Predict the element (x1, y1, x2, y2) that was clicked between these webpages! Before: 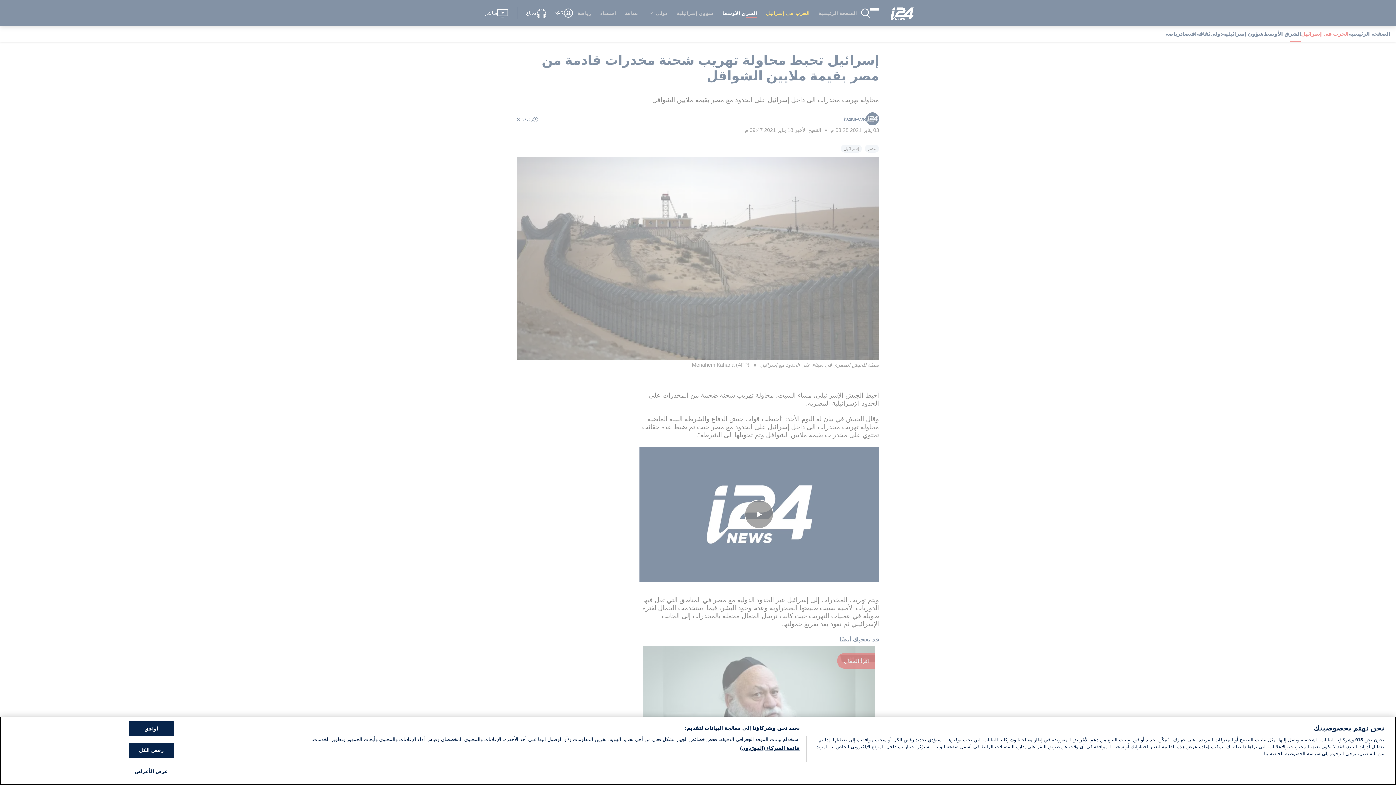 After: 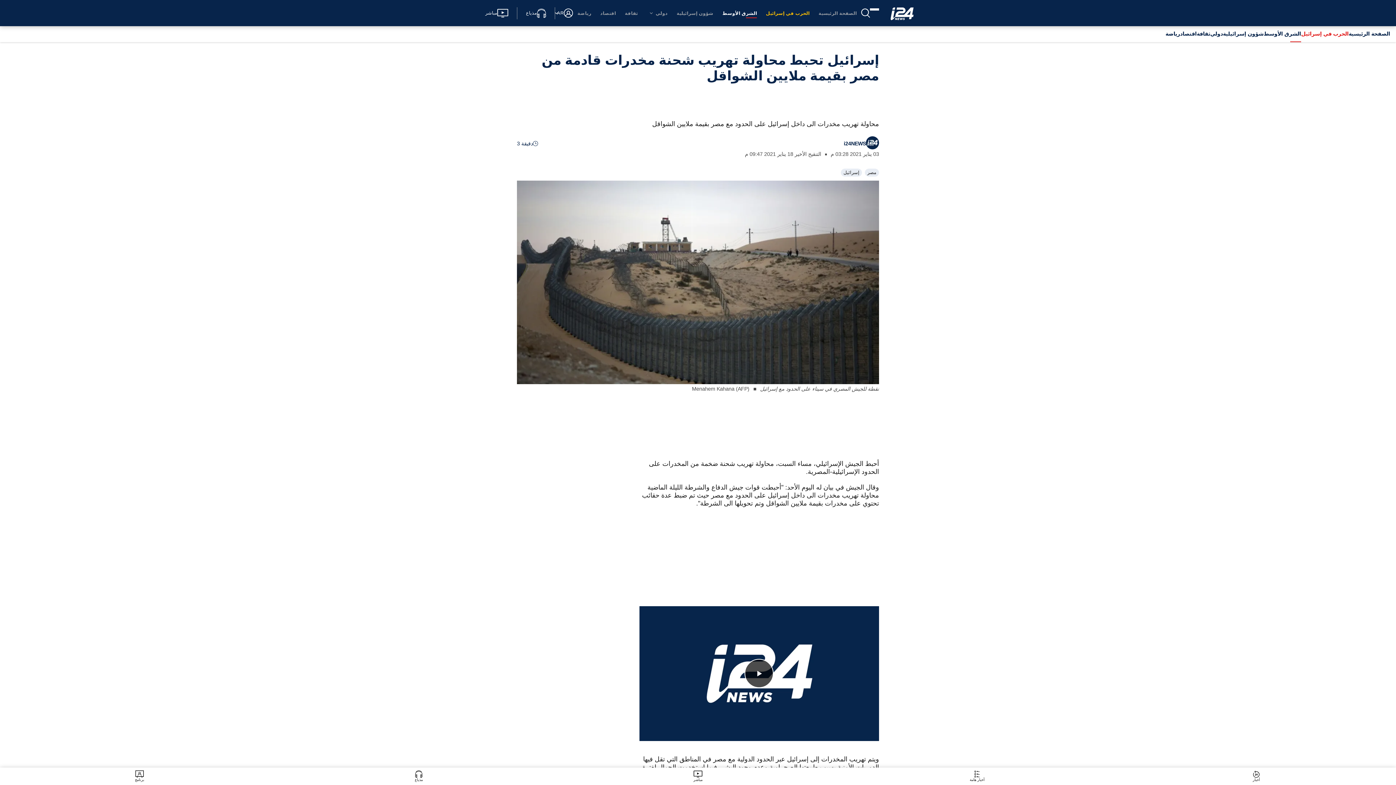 Action: label: رفض الكل bbox: (128, 743, 174, 758)